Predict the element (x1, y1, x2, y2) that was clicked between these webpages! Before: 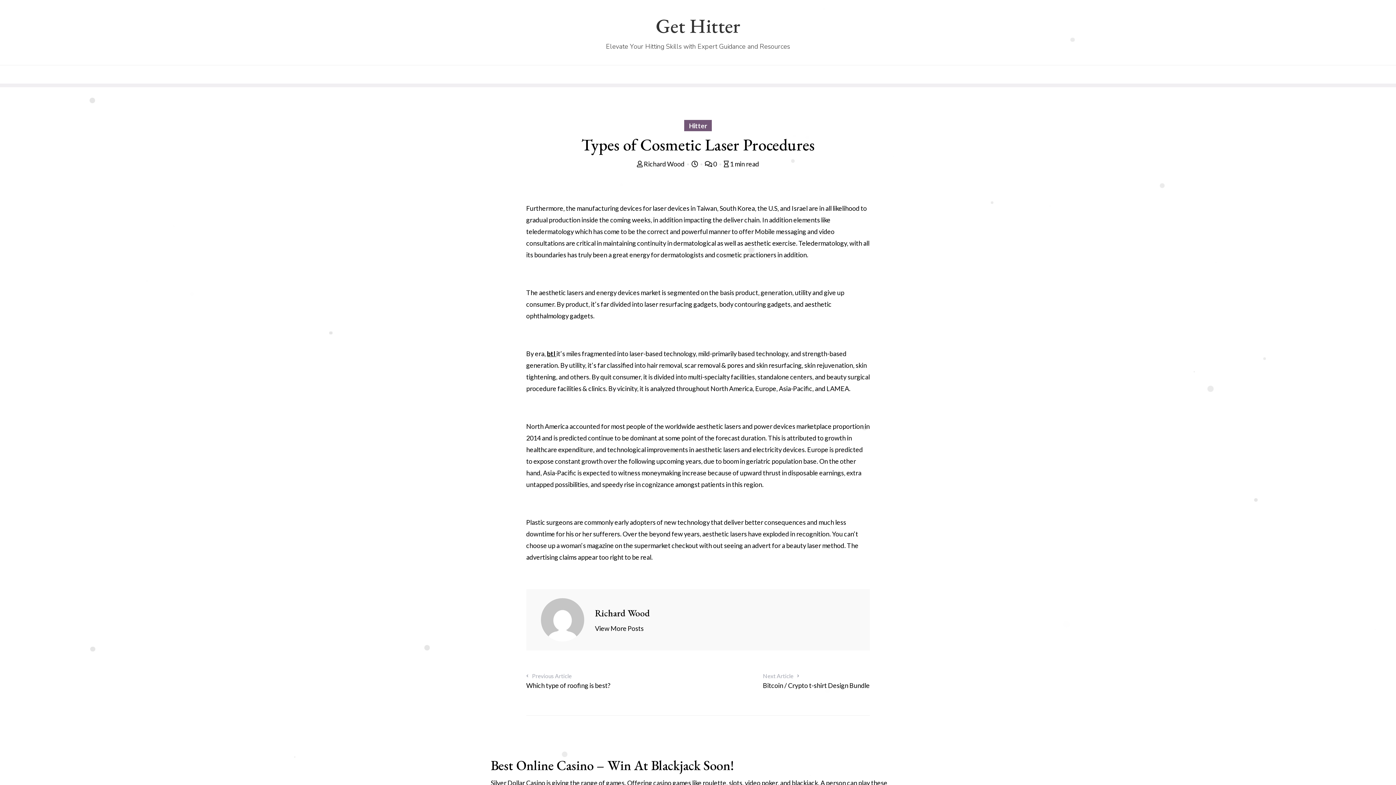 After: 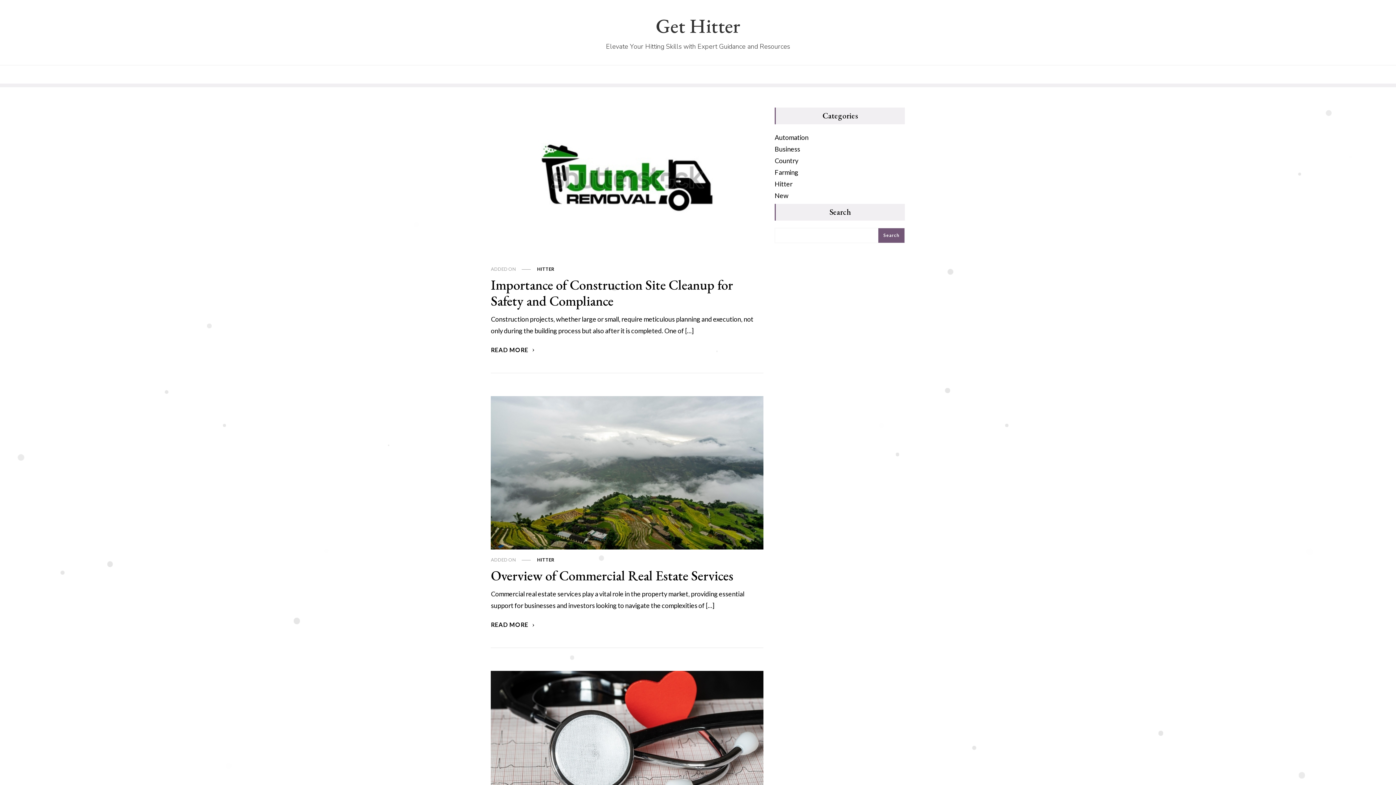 Action: label: Hitter bbox: (684, 120, 712, 131)